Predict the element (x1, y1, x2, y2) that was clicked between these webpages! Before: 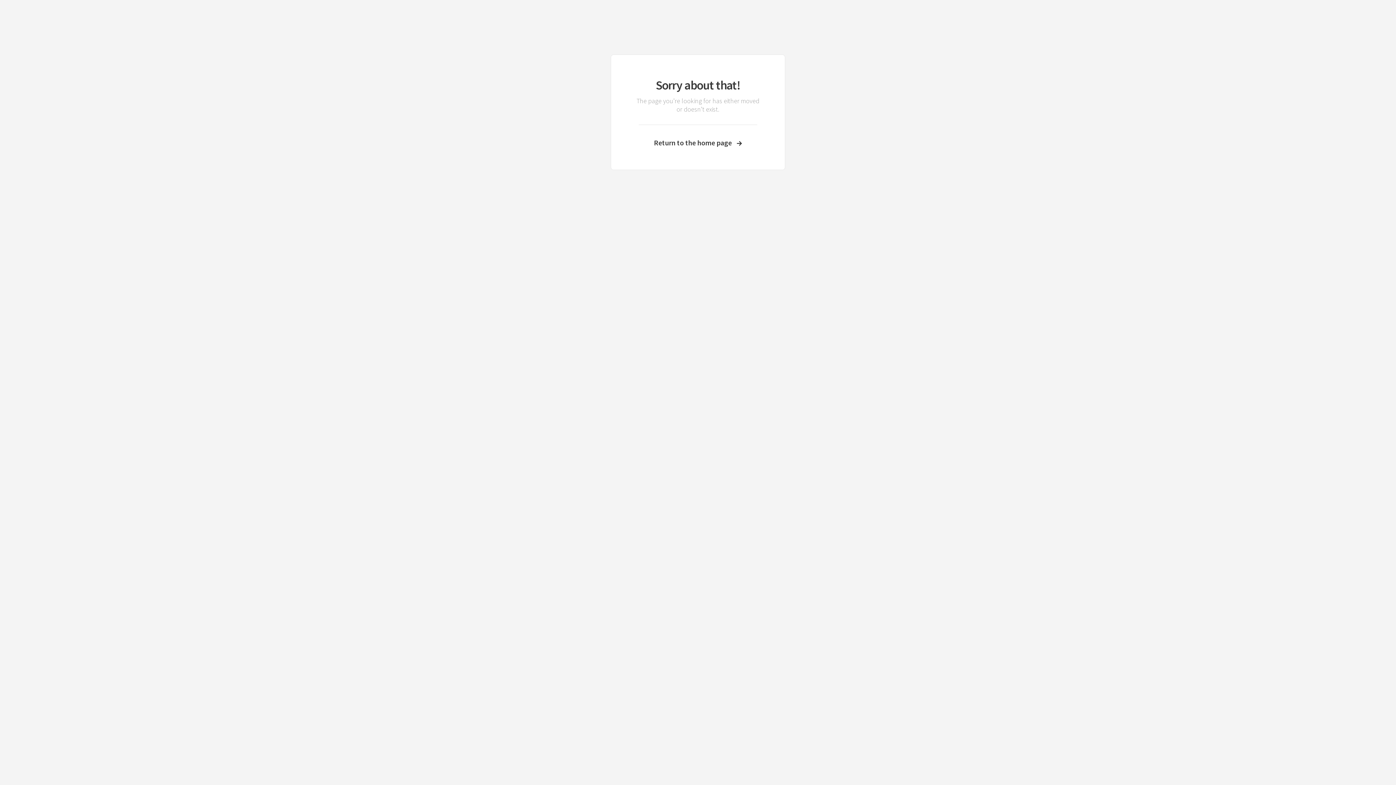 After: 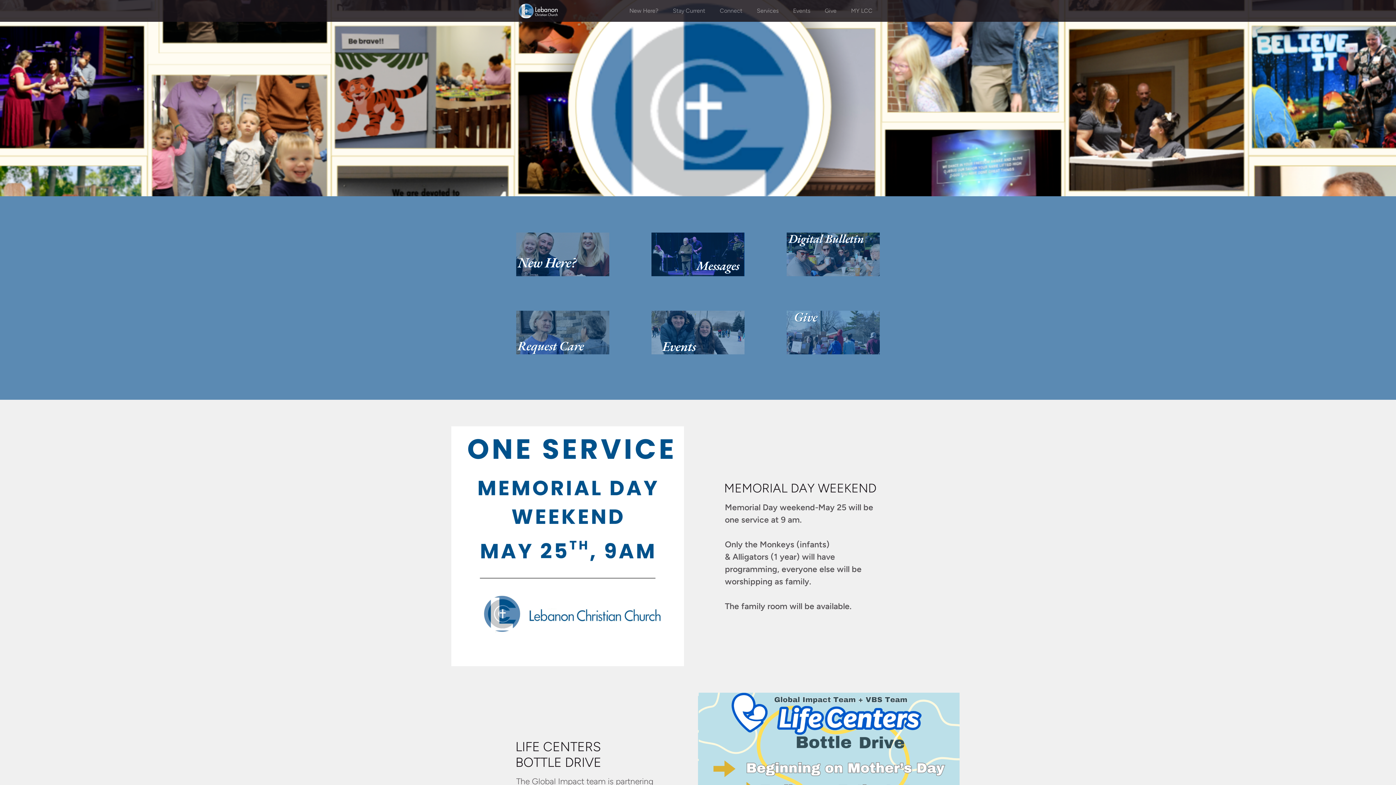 Action: bbox: (633, 138, 762, 147) label: Return to the home page